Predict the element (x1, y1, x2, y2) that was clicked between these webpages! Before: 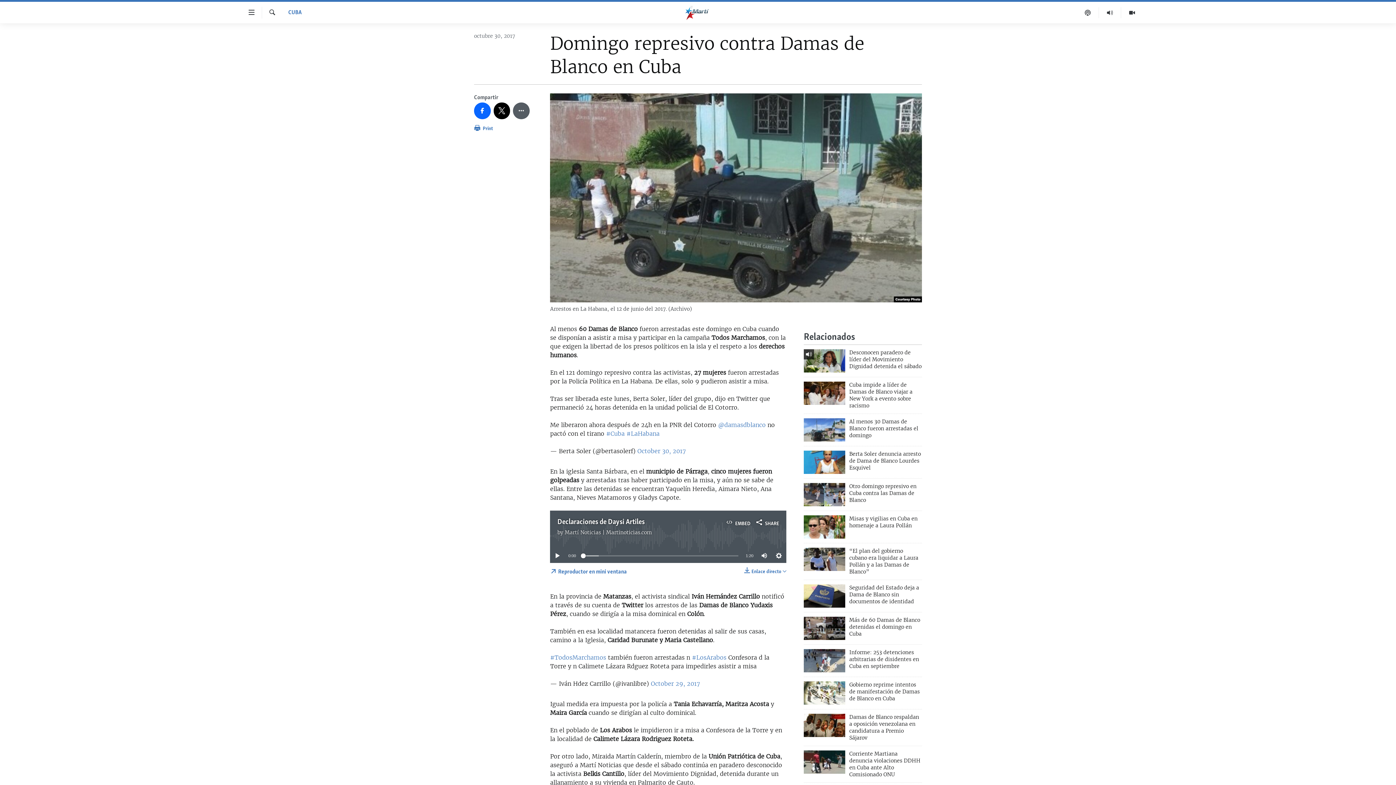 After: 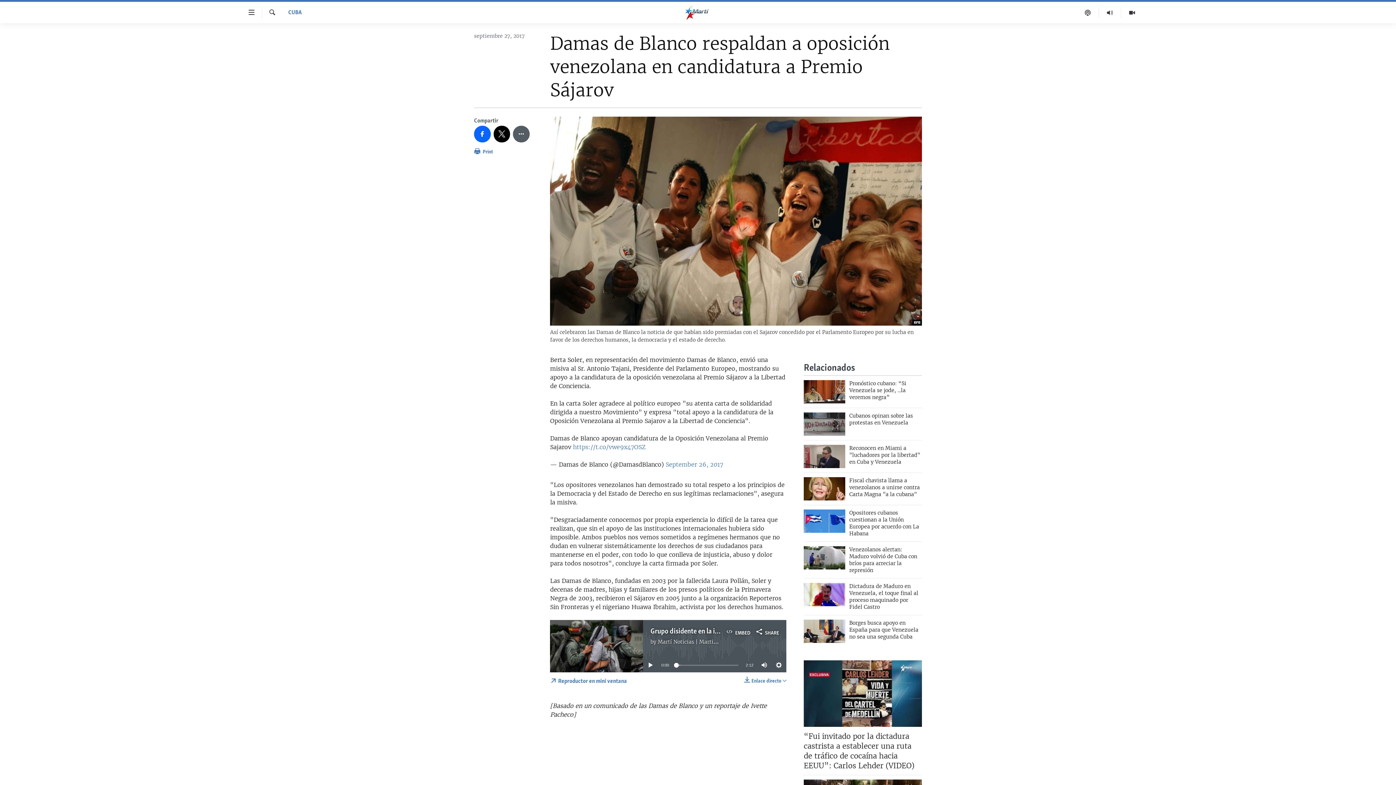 Action: bbox: (804, 714, 845, 737)